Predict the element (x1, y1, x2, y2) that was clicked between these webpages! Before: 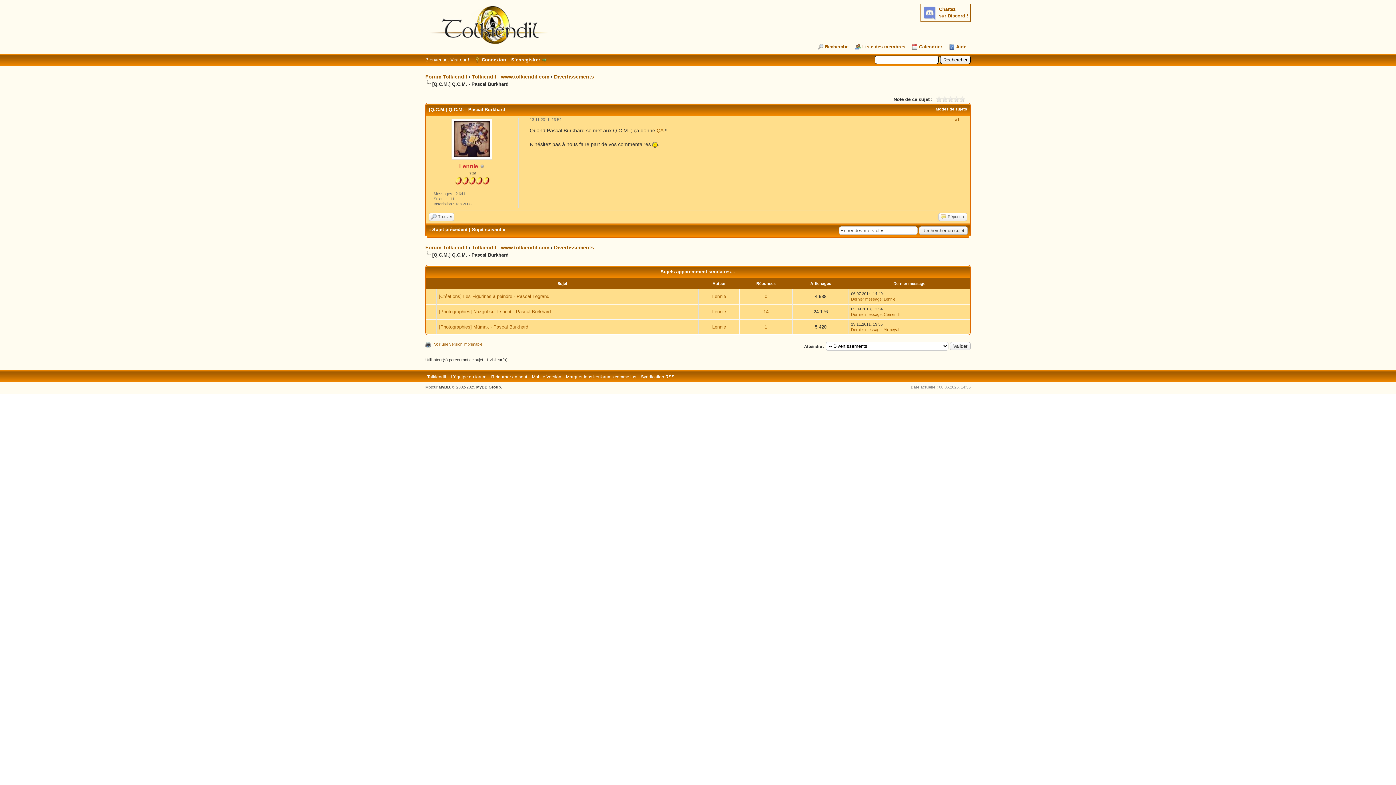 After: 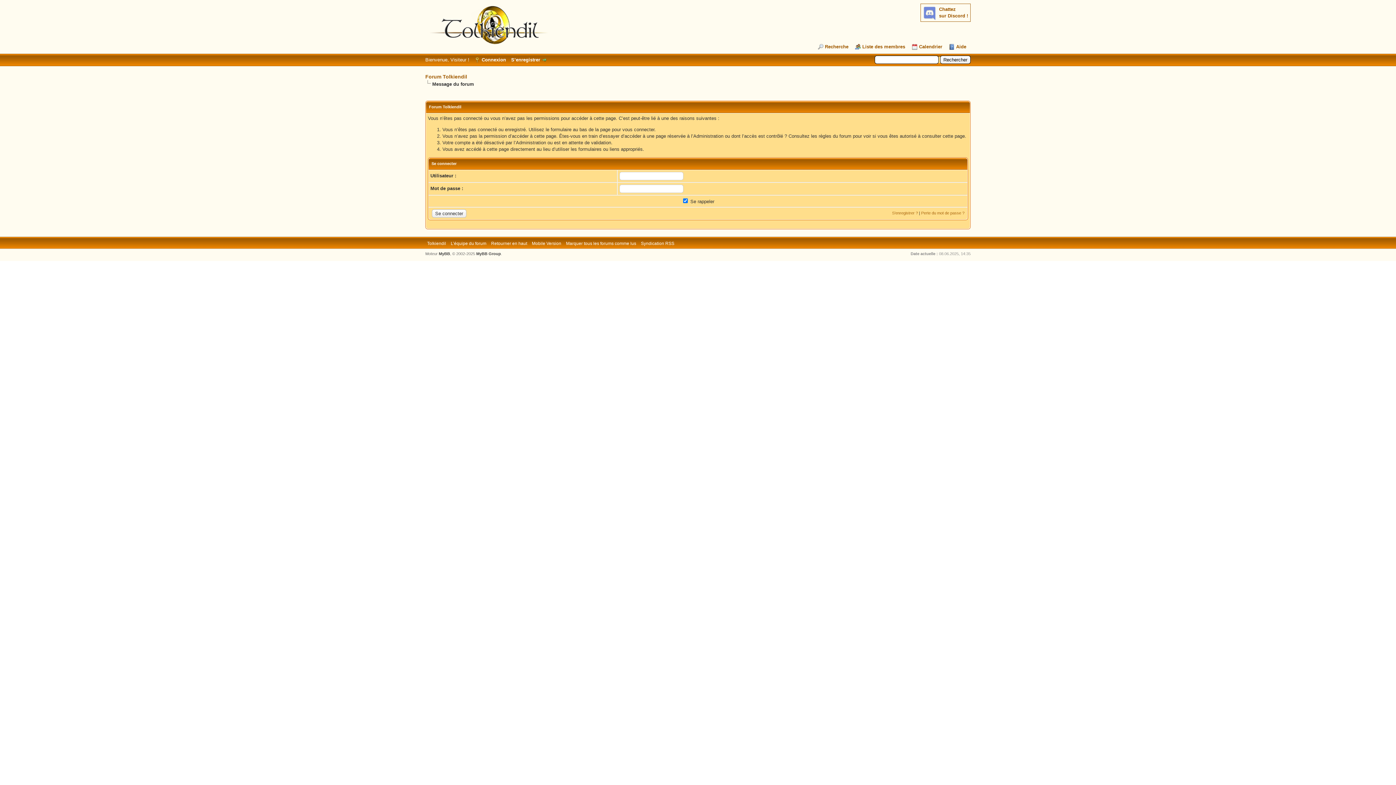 Action: label: Lennie bbox: (712, 293, 726, 299)